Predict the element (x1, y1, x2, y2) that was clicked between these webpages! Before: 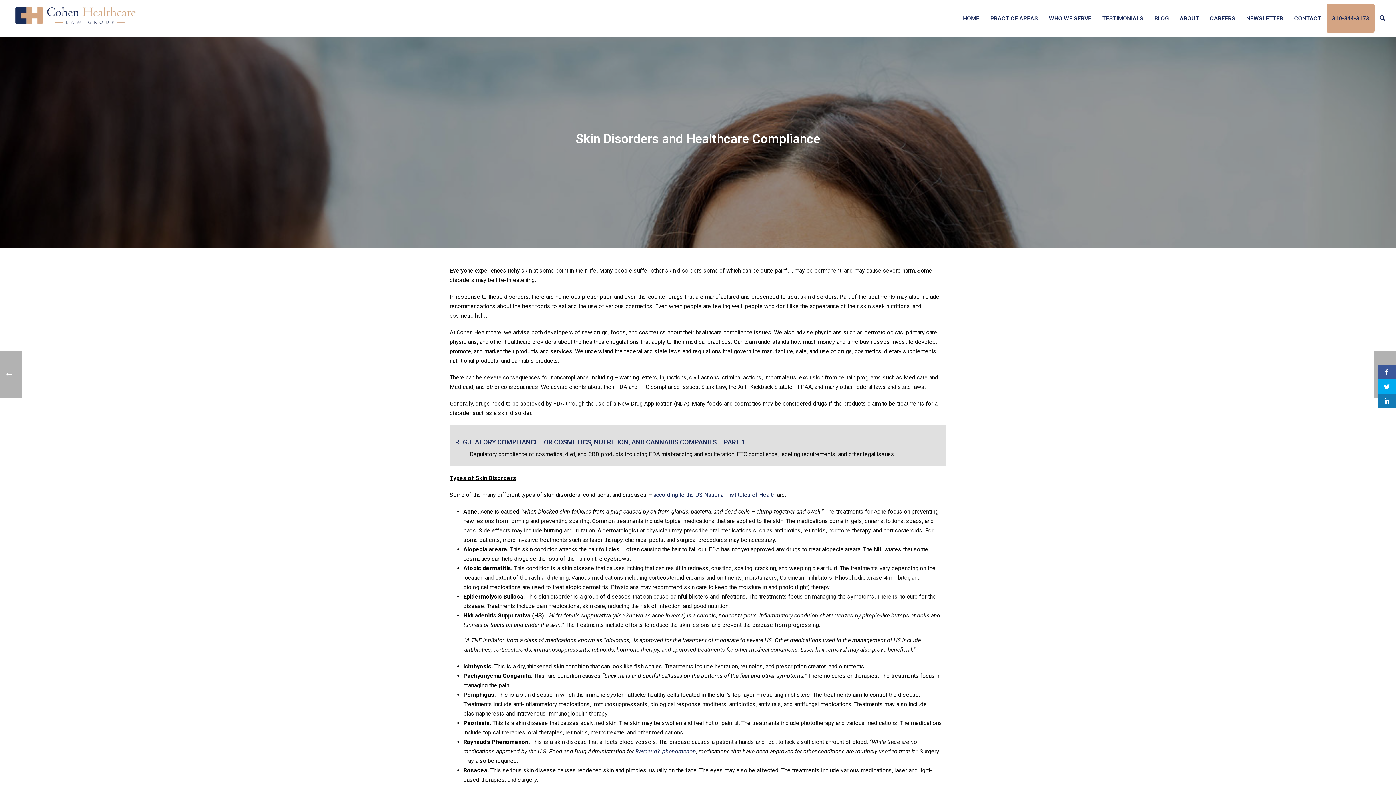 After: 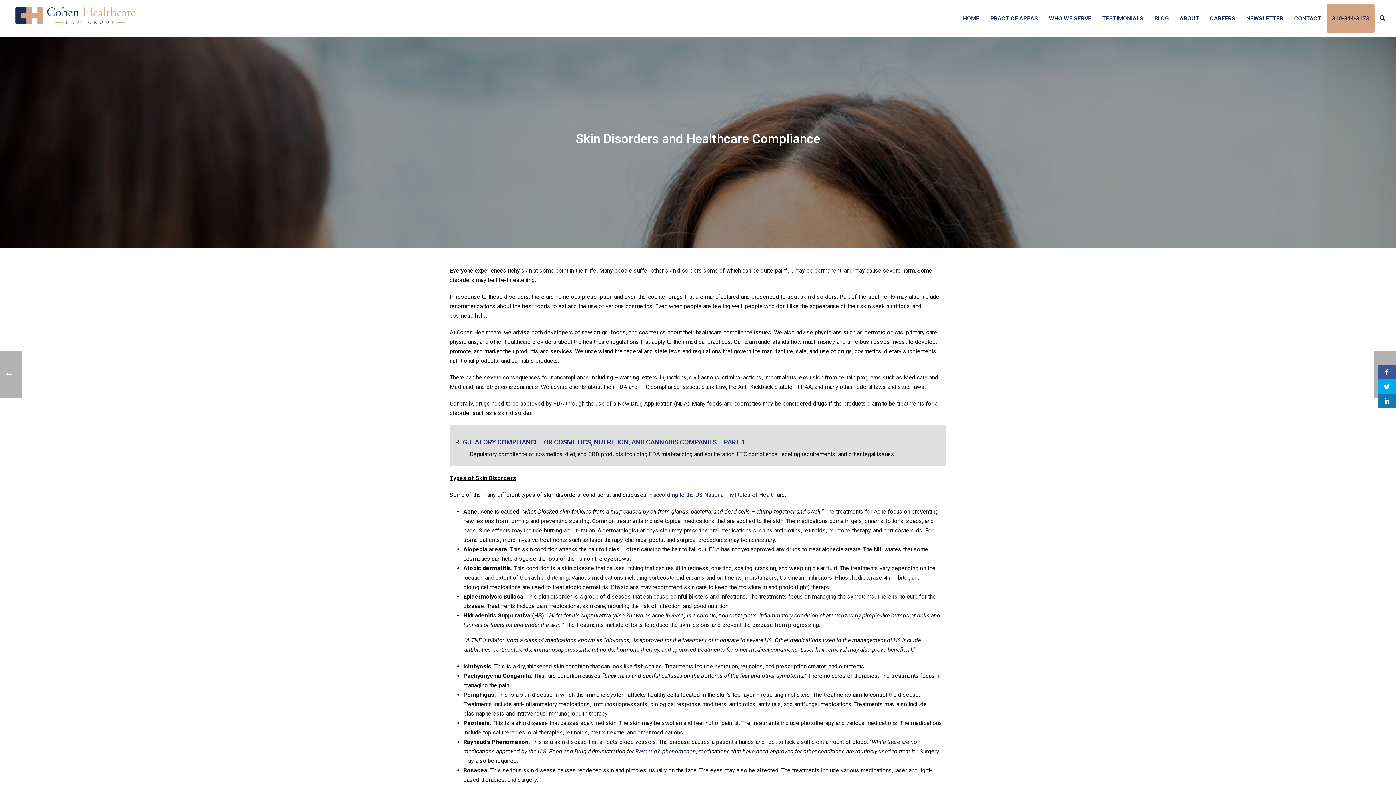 Action: label: according to the US National Institutes of Health bbox: (653, 491, 775, 498)